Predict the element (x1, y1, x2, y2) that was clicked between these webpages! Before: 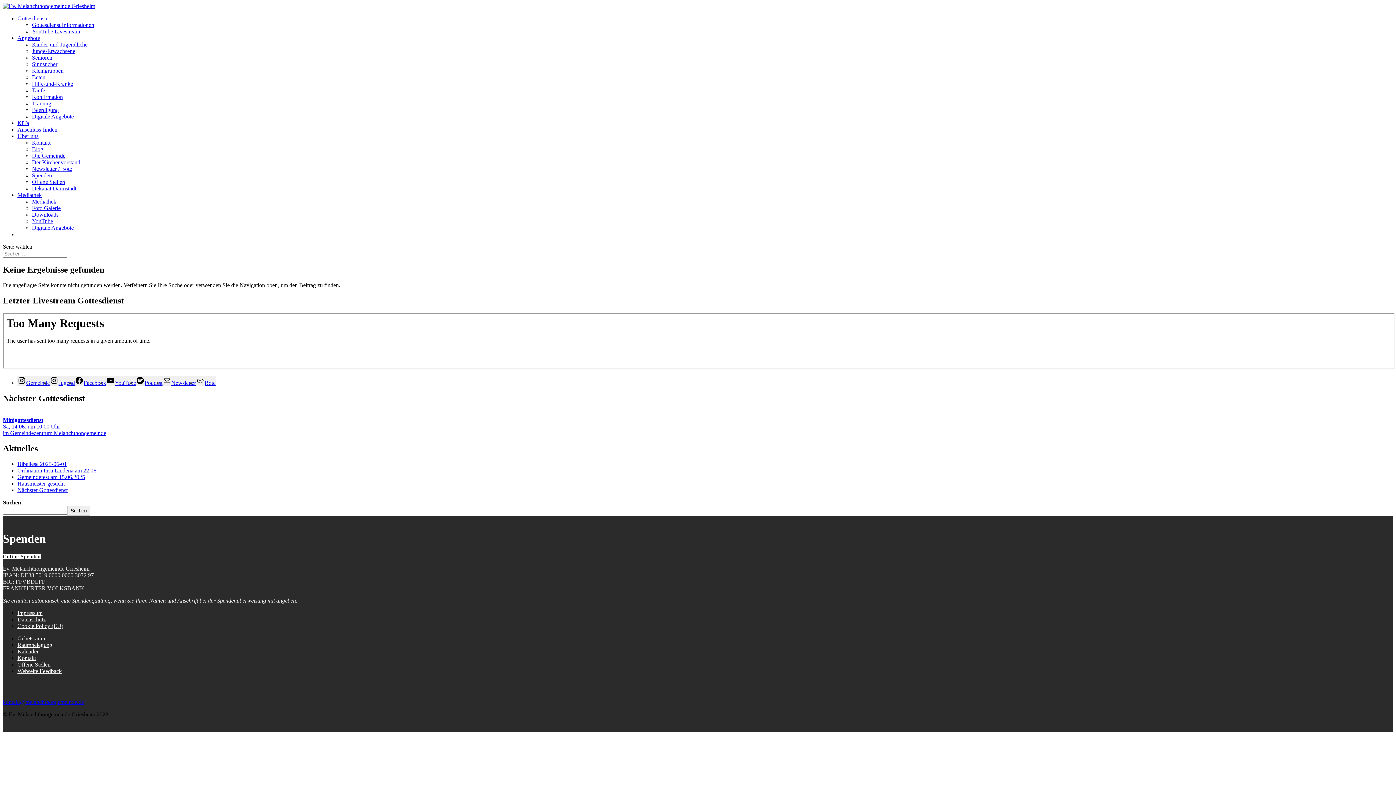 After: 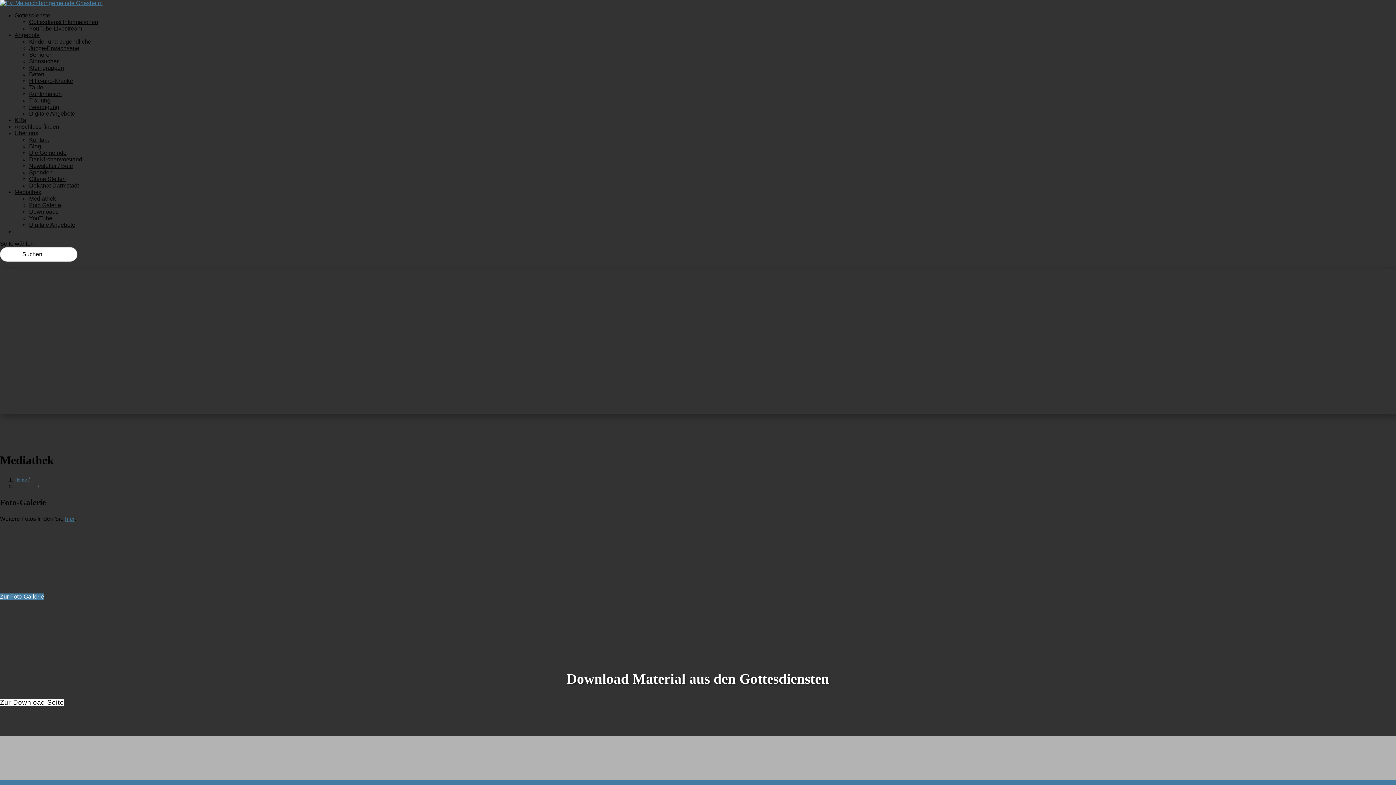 Action: bbox: (32, 198, 56, 204) label: Mediathek